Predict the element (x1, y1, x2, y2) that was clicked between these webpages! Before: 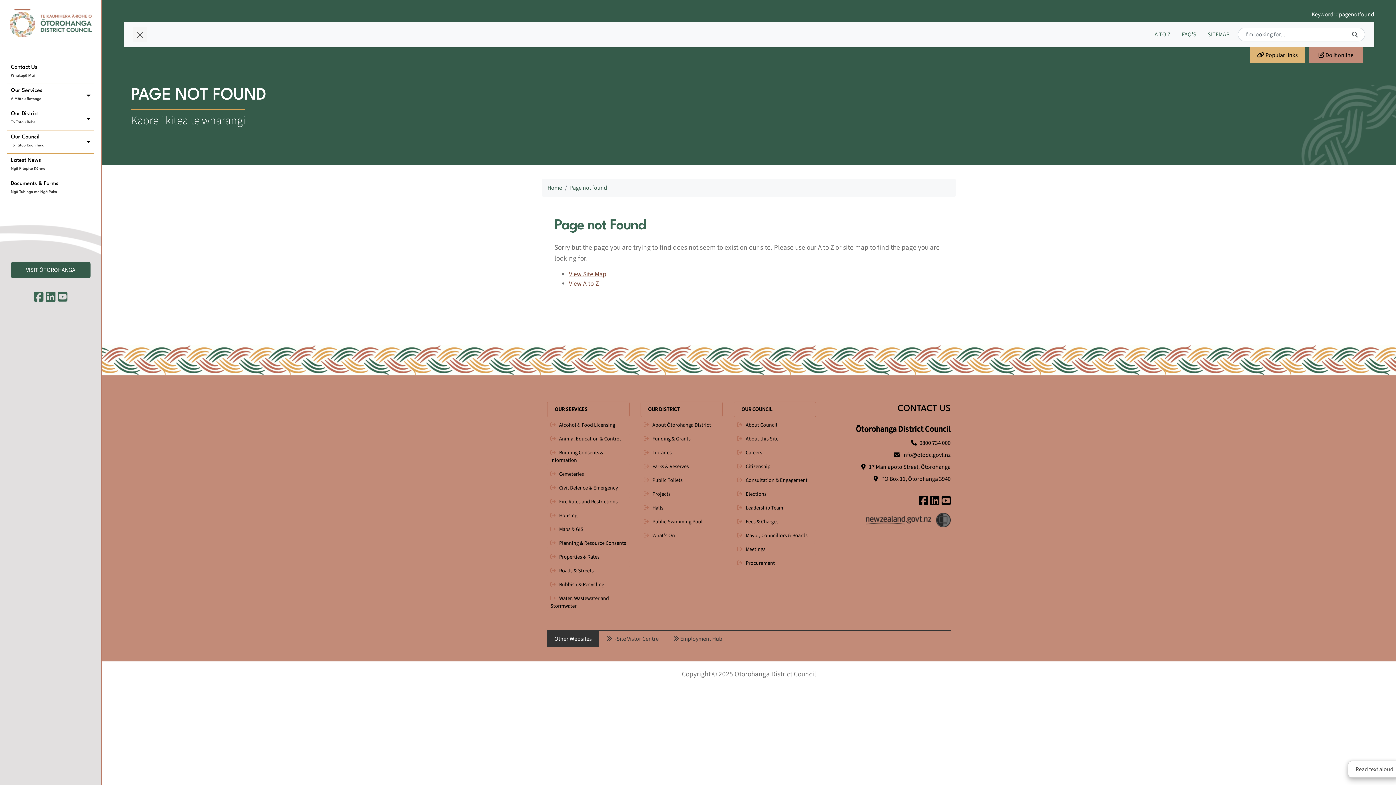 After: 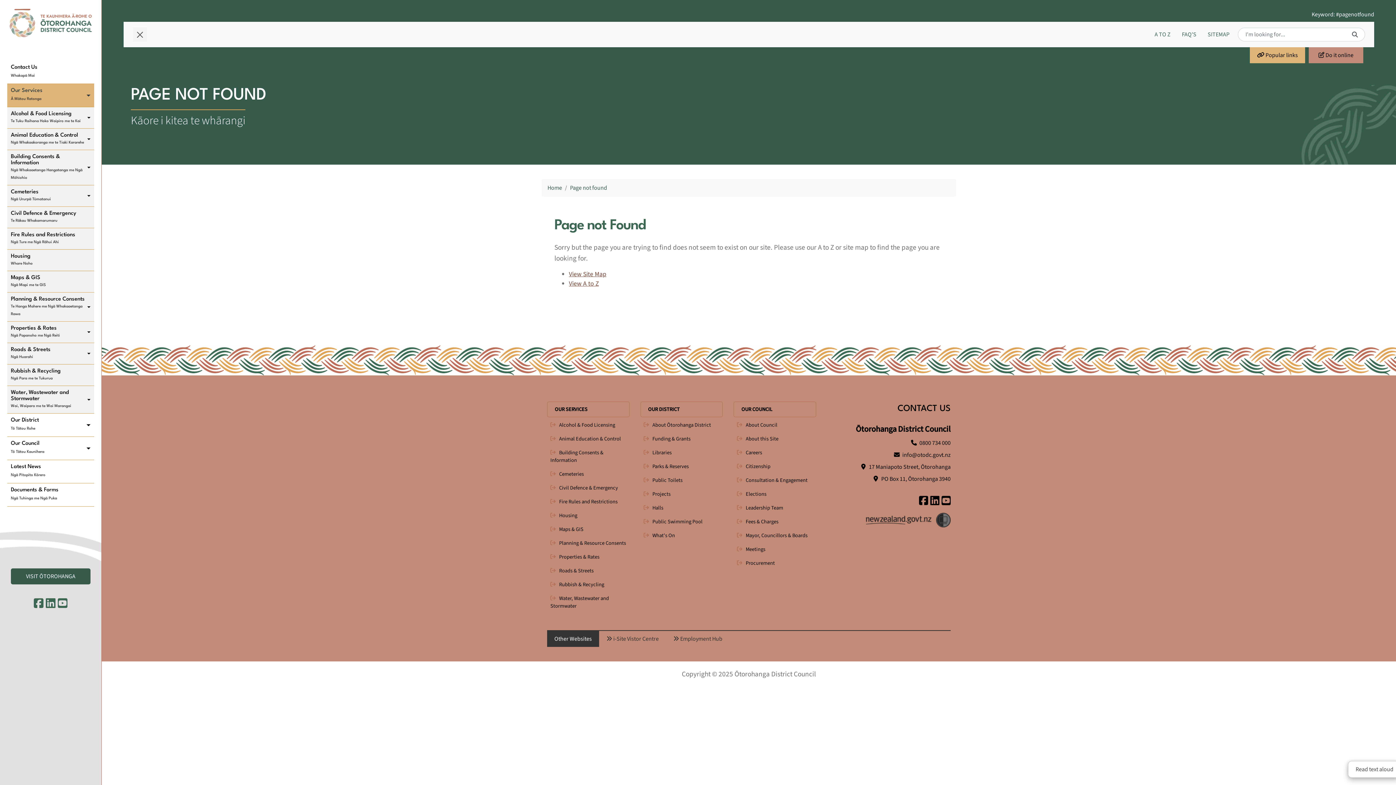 Action: label: Our Services
Ā Mātou Ratonga bbox: (7, 84, 94, 107)